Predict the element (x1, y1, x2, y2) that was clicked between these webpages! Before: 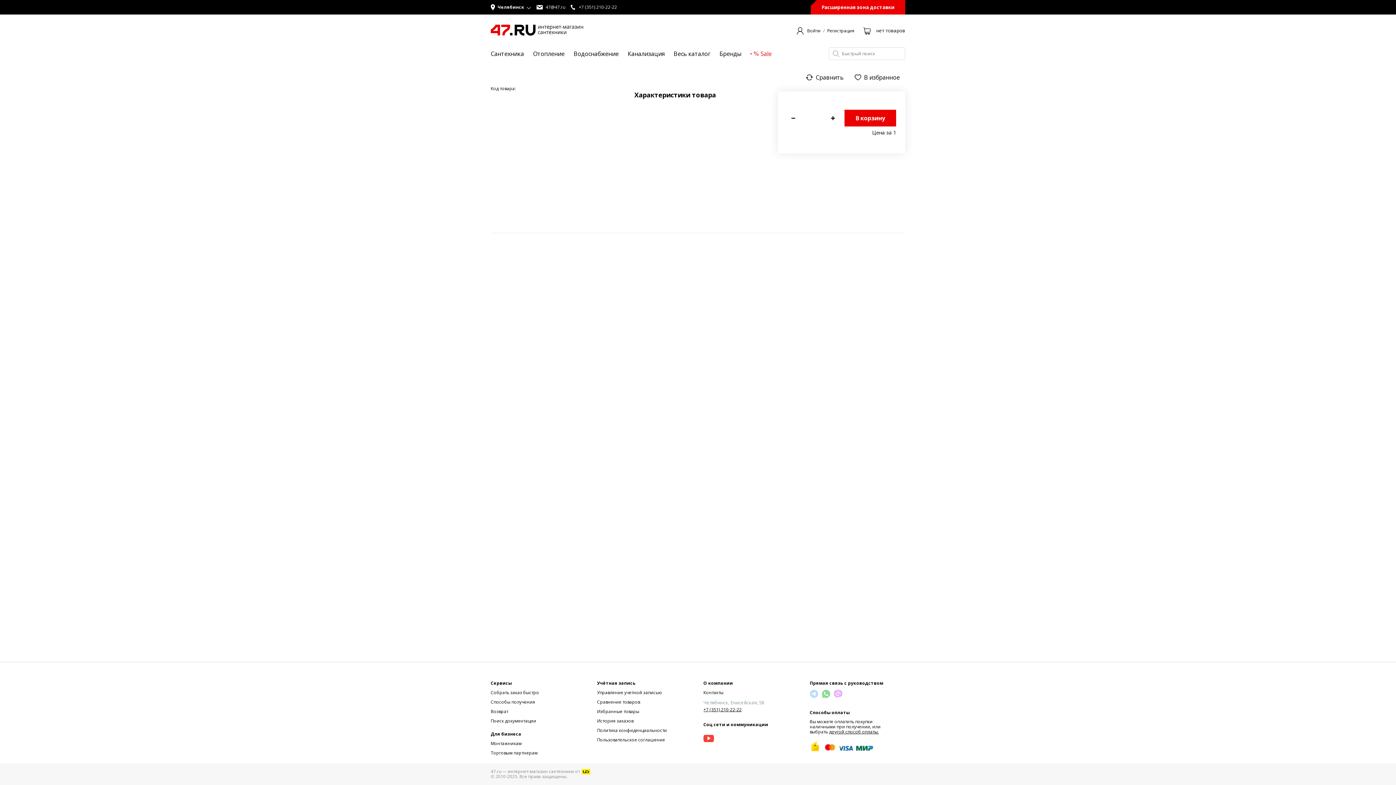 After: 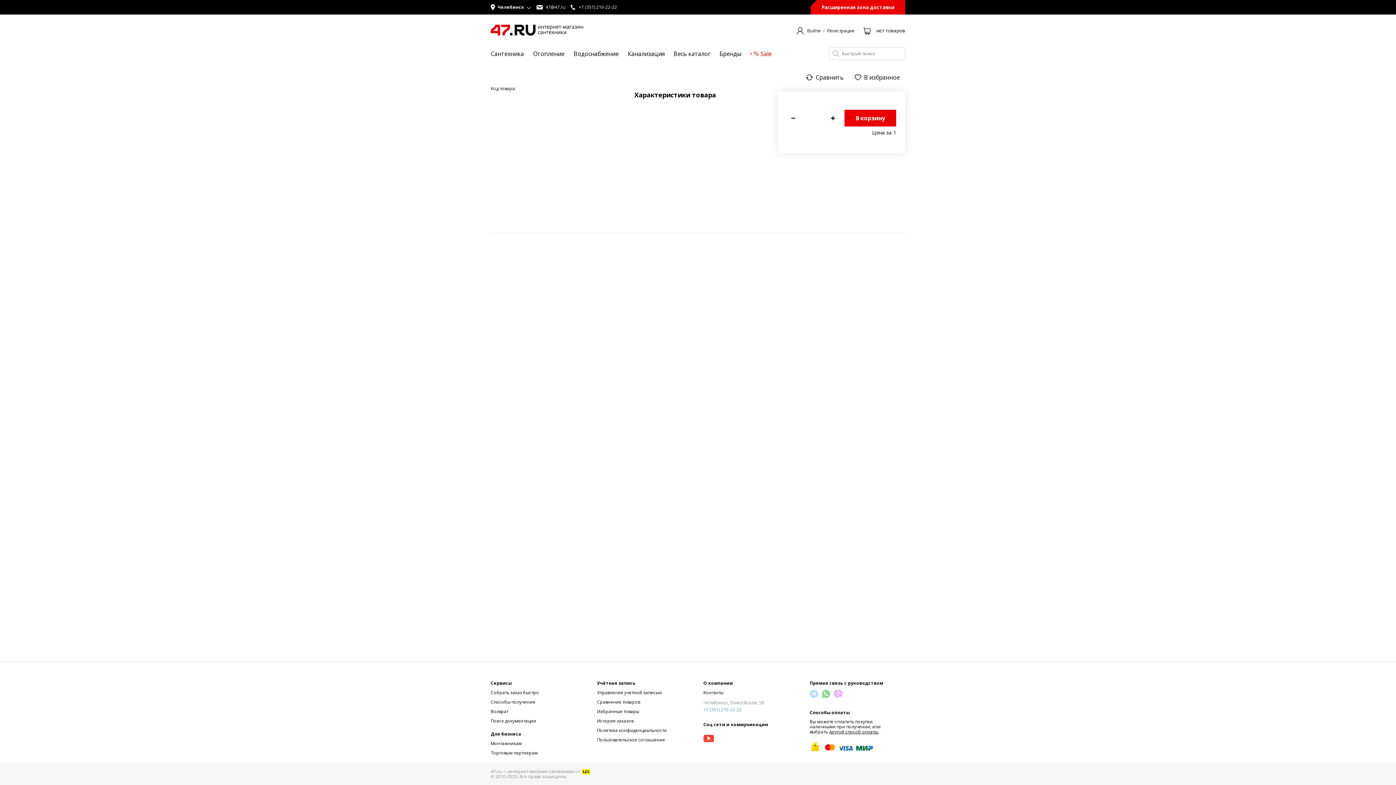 Action: bbox: (703, 707, 799, 713) label: +7 (351) 210-22-22